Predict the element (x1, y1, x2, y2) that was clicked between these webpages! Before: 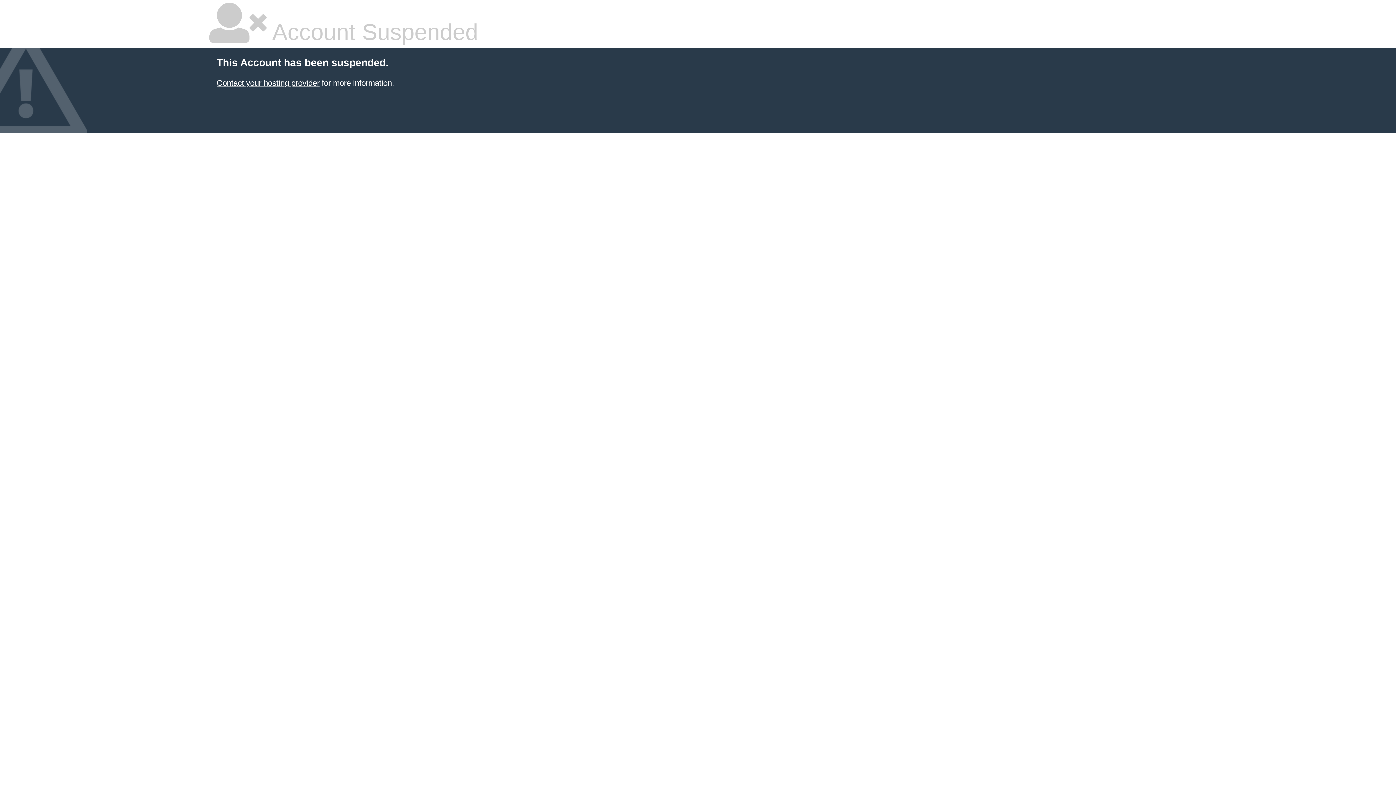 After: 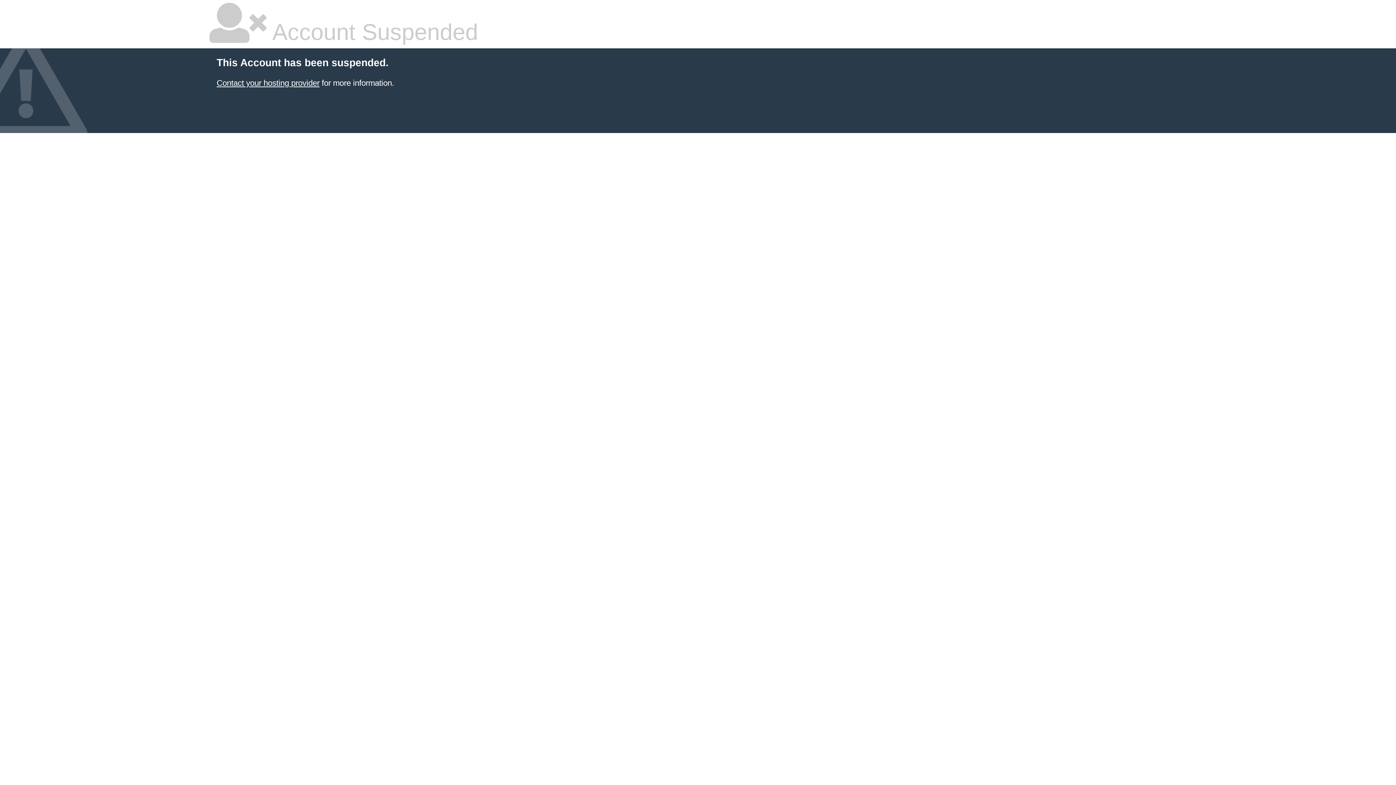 Action: bbox: (216, 78, 319, 87) label: Contact your hosting provider